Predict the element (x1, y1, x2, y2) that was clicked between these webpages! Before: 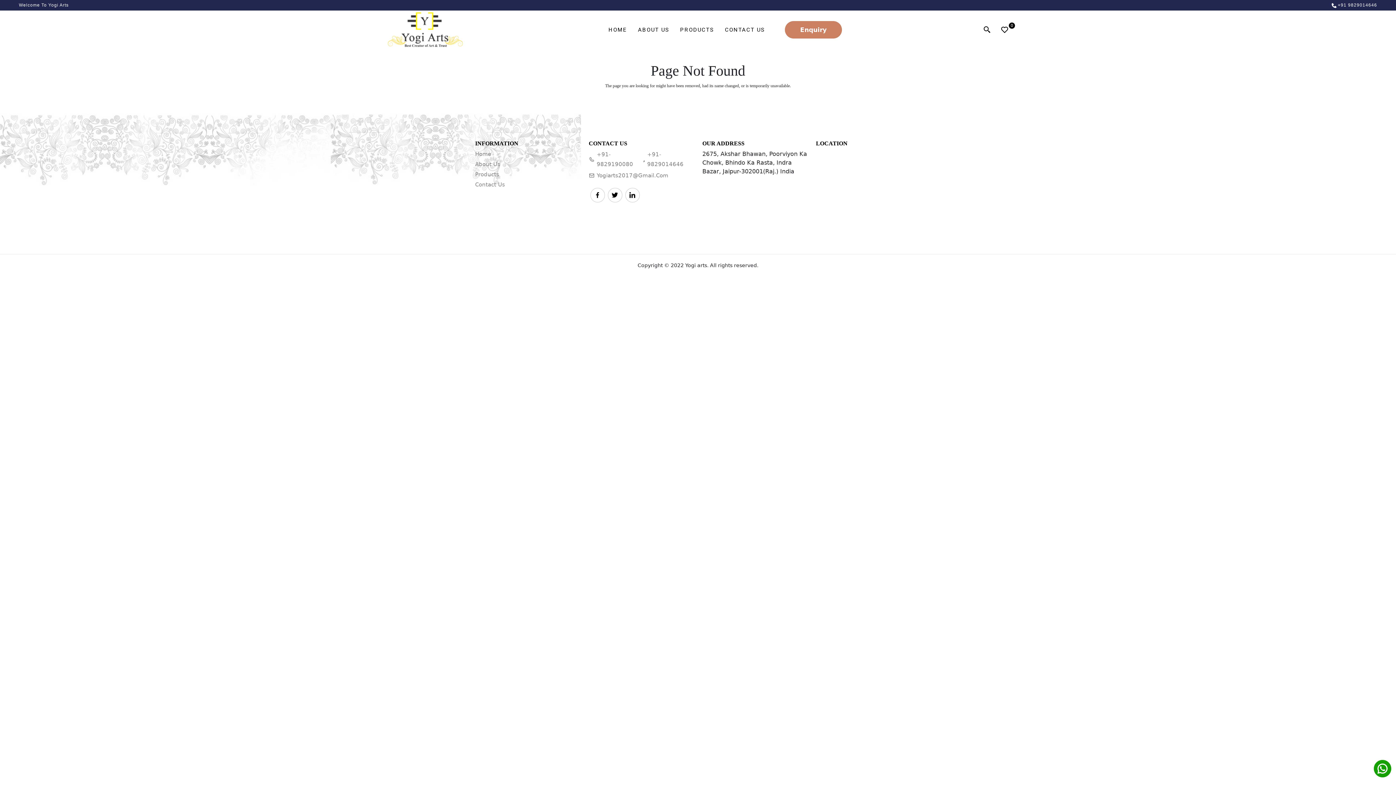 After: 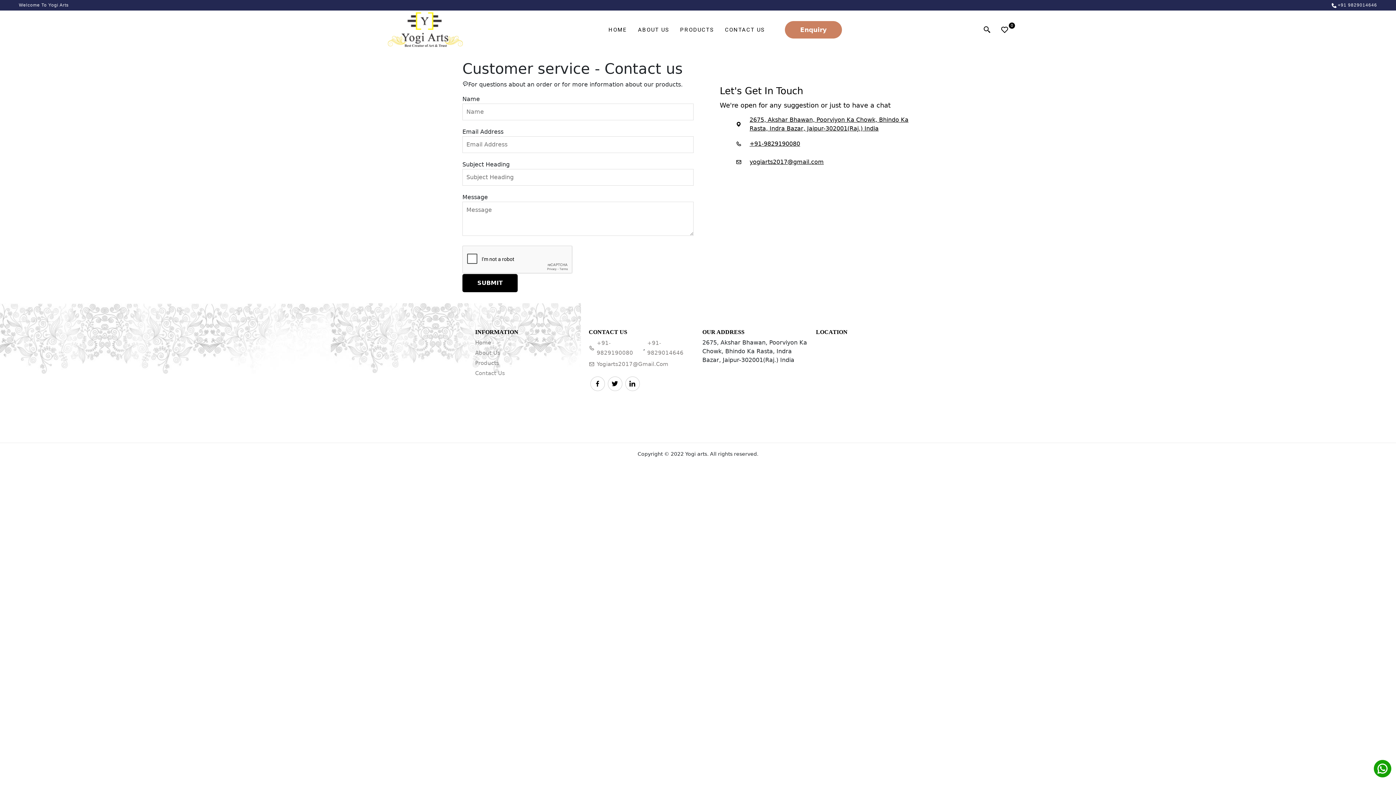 Action: label: CONTACT US bbox: (725, 25, 765, 34)